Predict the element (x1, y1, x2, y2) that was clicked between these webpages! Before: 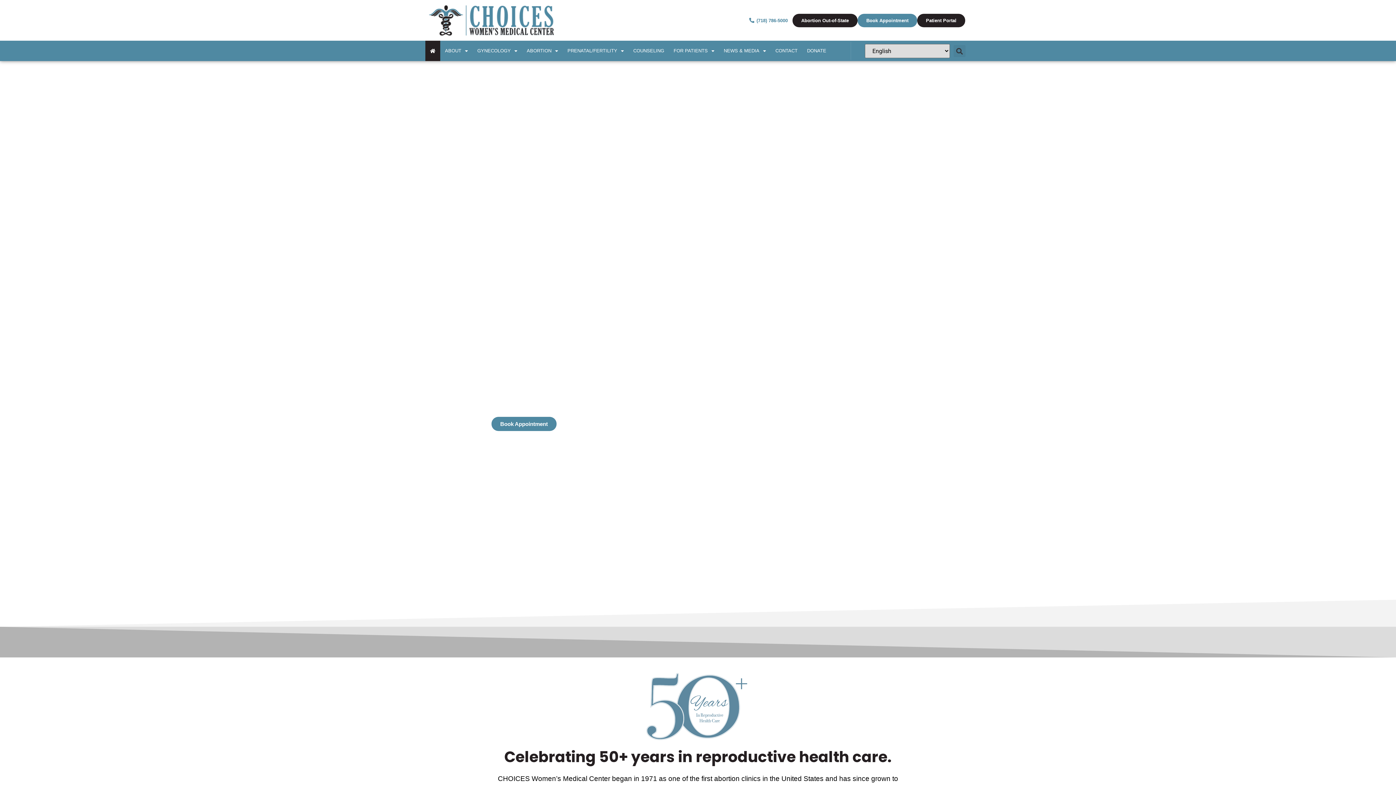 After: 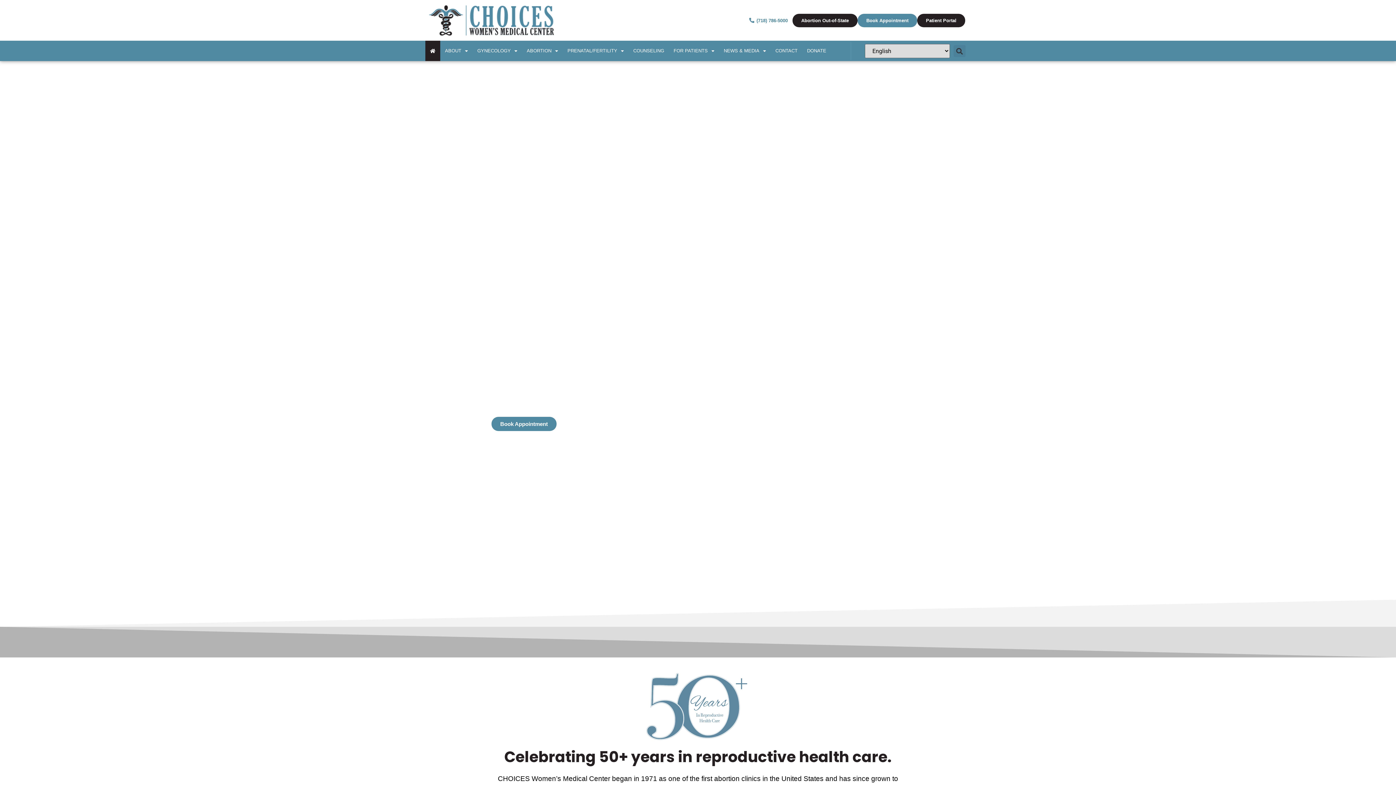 Action: bbox: (425, 40, 440, 61)